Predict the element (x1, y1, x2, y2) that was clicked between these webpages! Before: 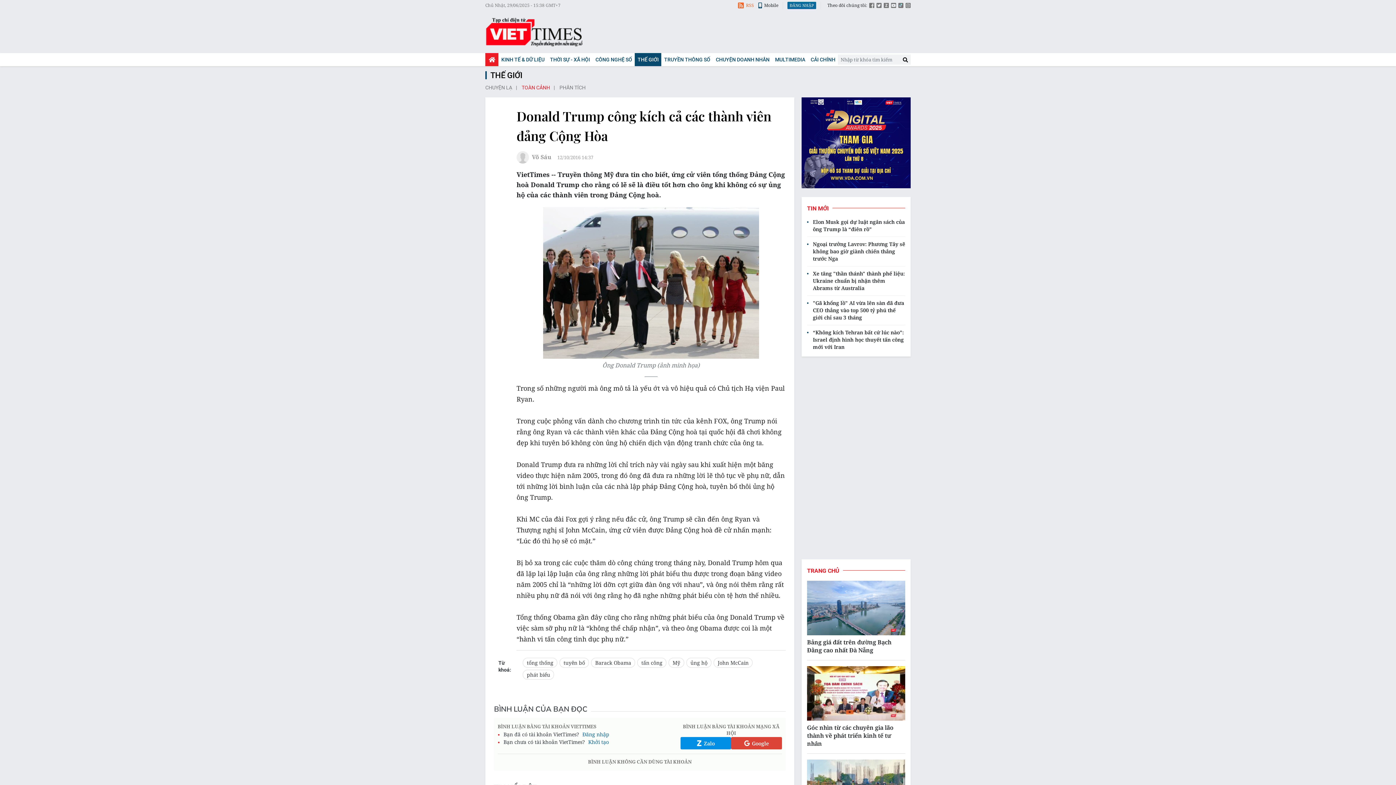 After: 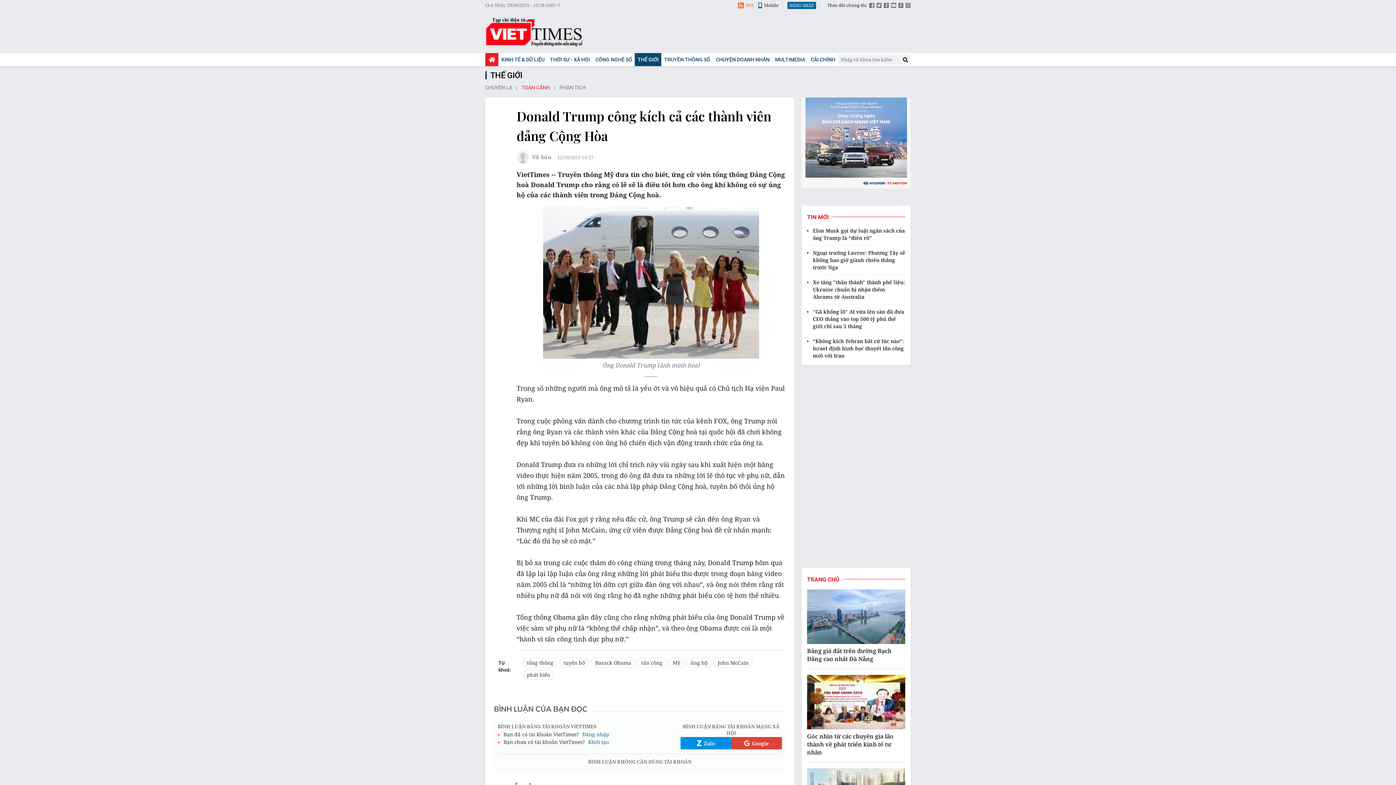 Action: label: Zalo bbox: (680, 737, 731, 749)